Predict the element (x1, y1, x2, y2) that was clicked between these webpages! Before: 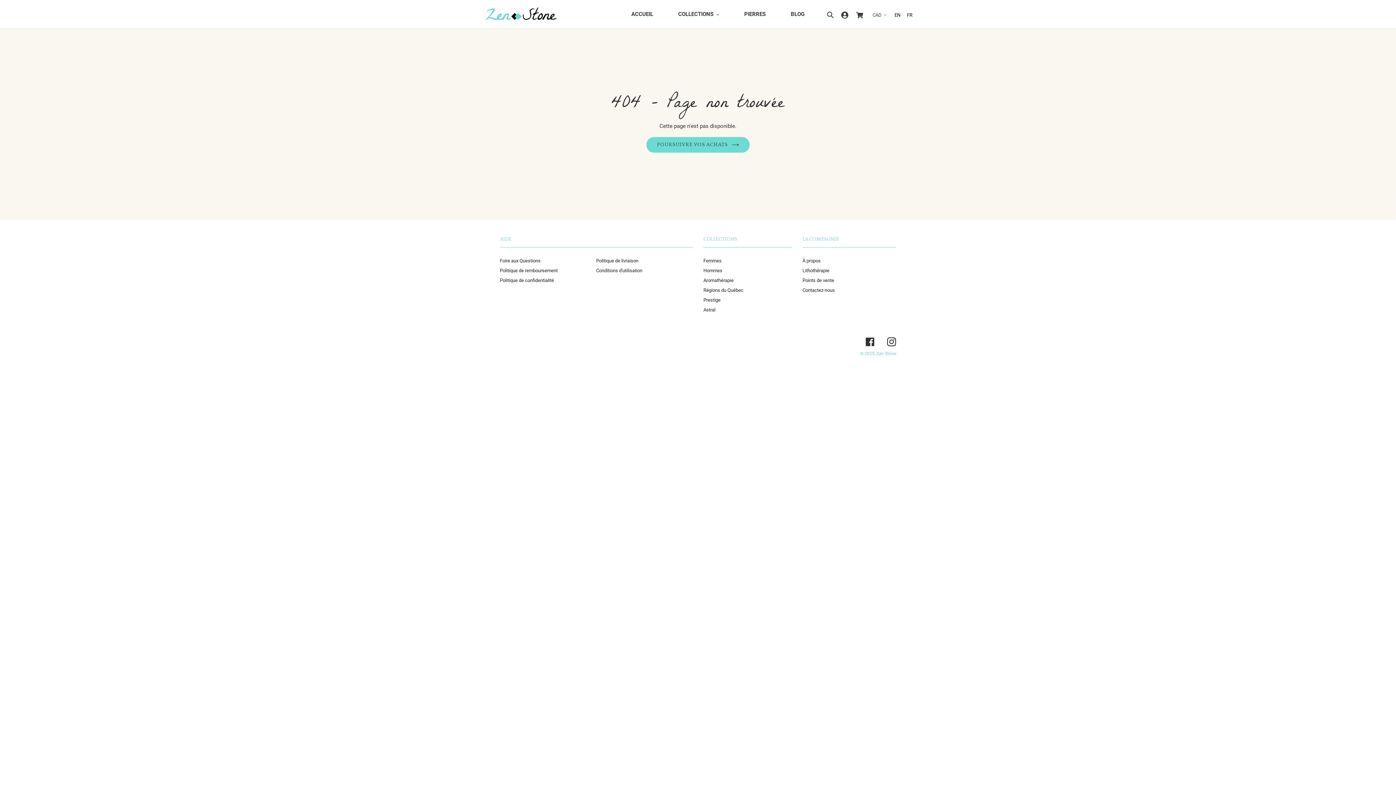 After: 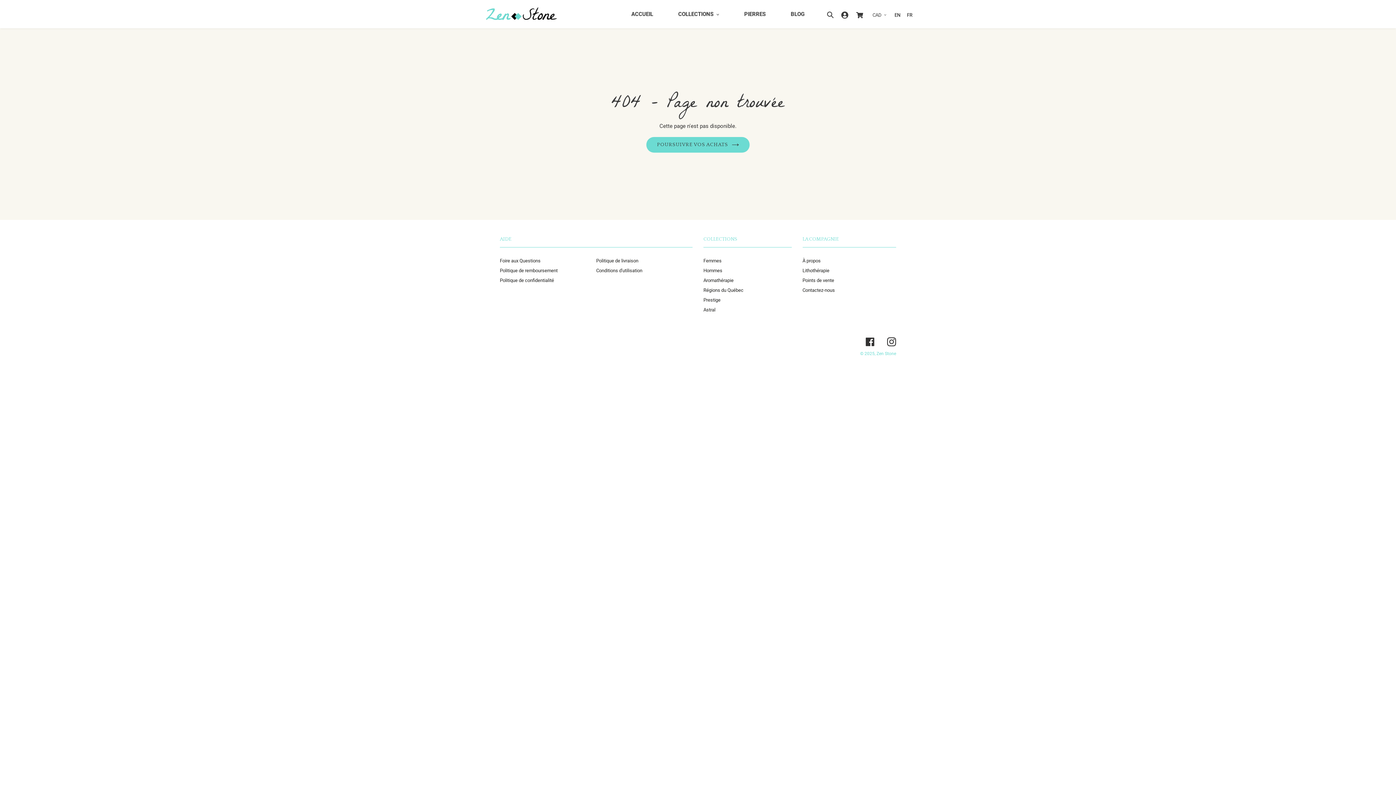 Action: bbox: (906, 11, 913, 18) label: FR